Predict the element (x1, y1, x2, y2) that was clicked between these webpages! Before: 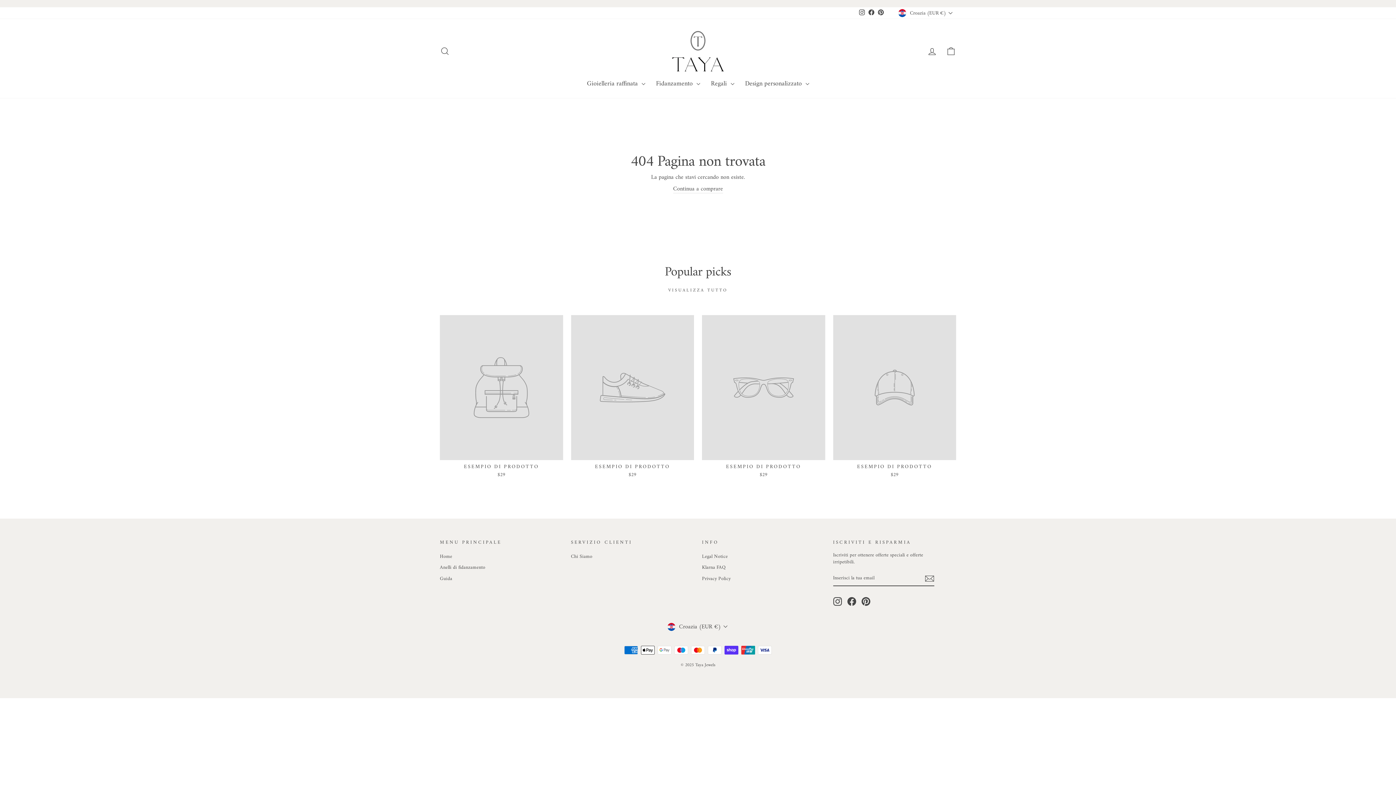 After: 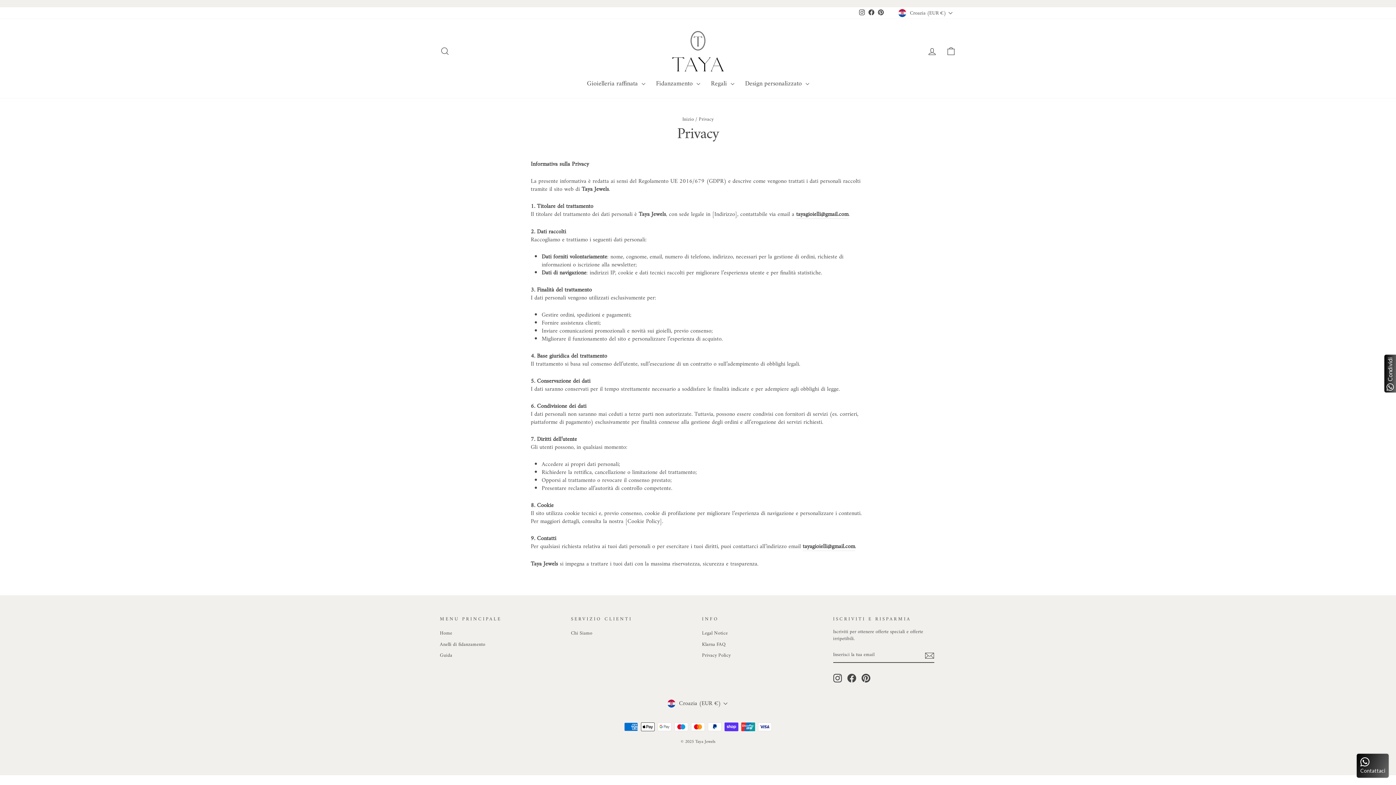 Action: label: Privacy Policy bbox: (702, 574, 730, 584)